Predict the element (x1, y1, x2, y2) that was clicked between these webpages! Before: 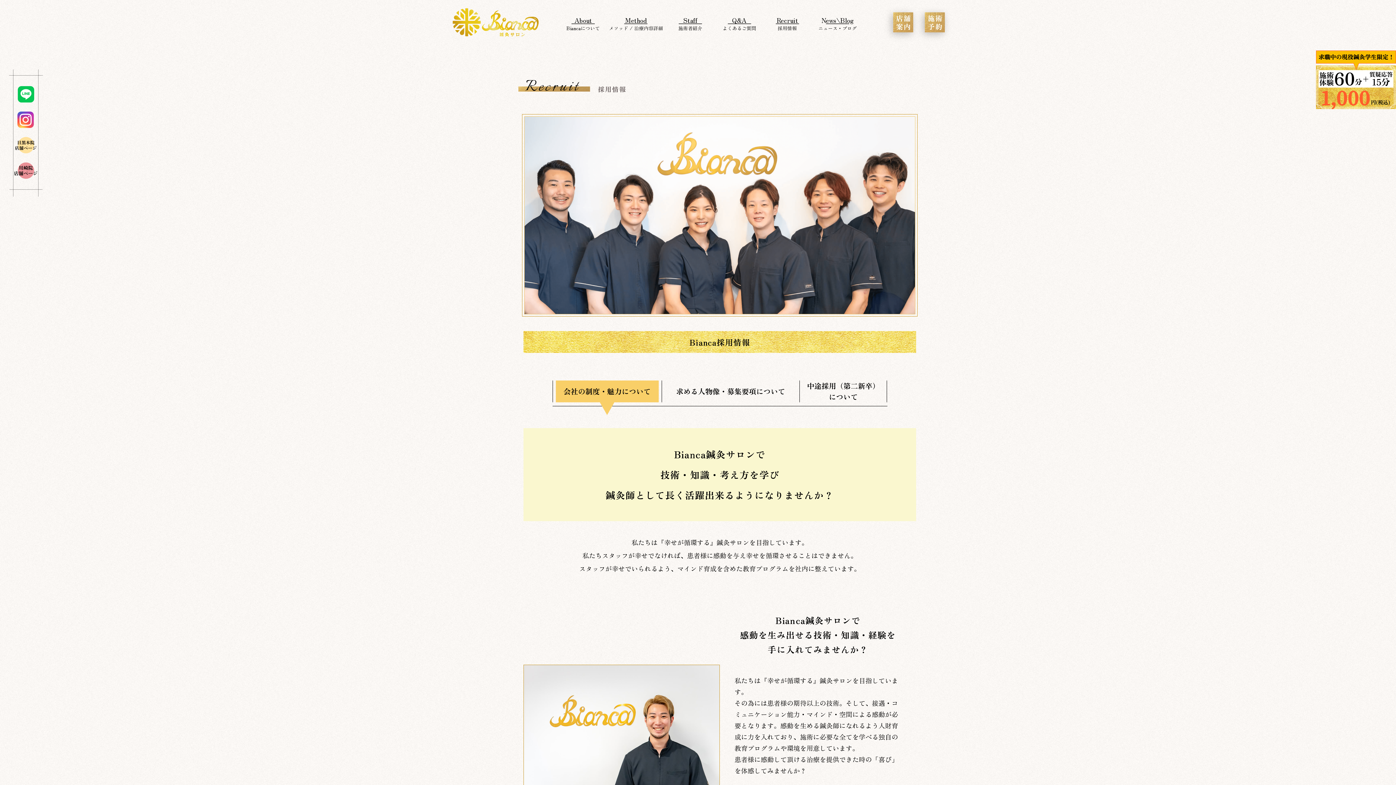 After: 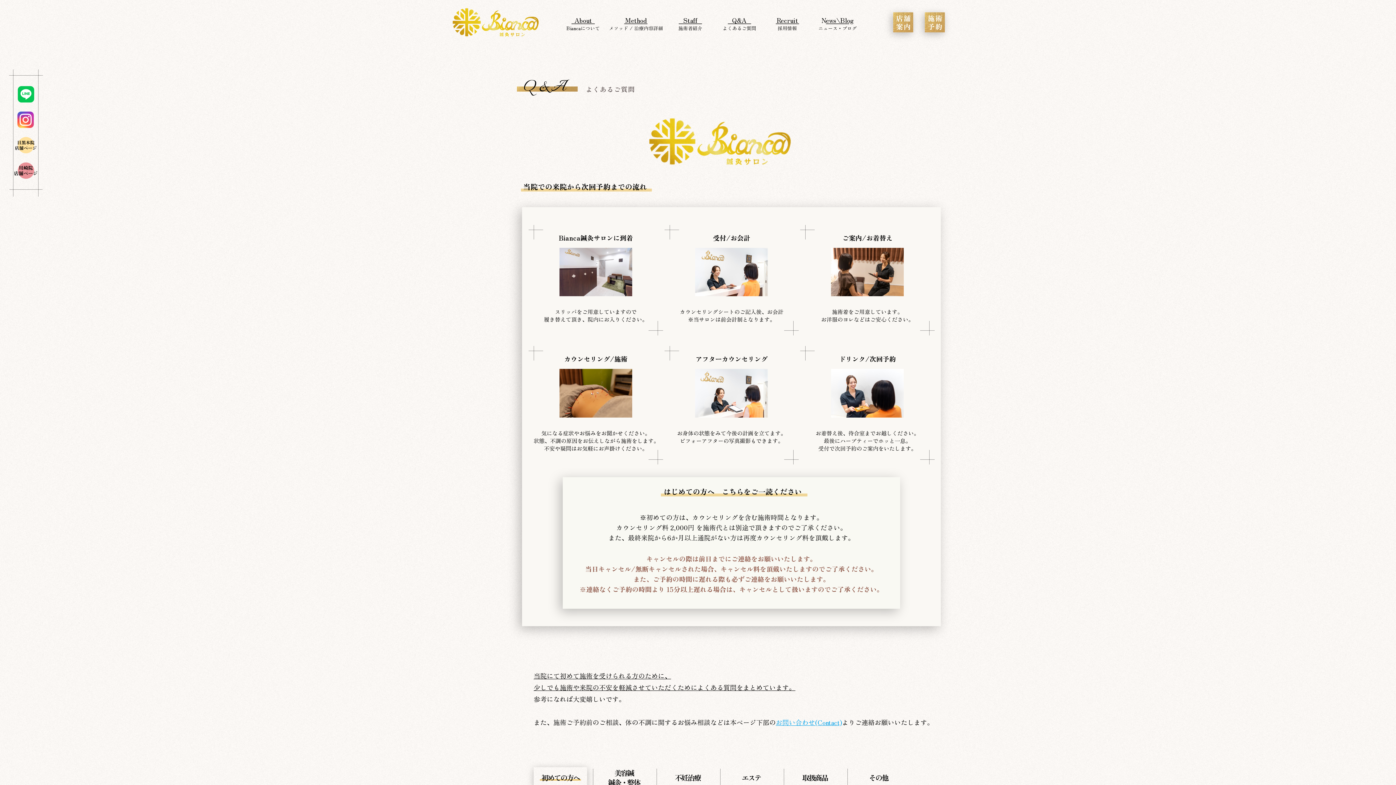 Action: label: Q&A
よくあるご質問 bbox: (722, 14, 756, 31)